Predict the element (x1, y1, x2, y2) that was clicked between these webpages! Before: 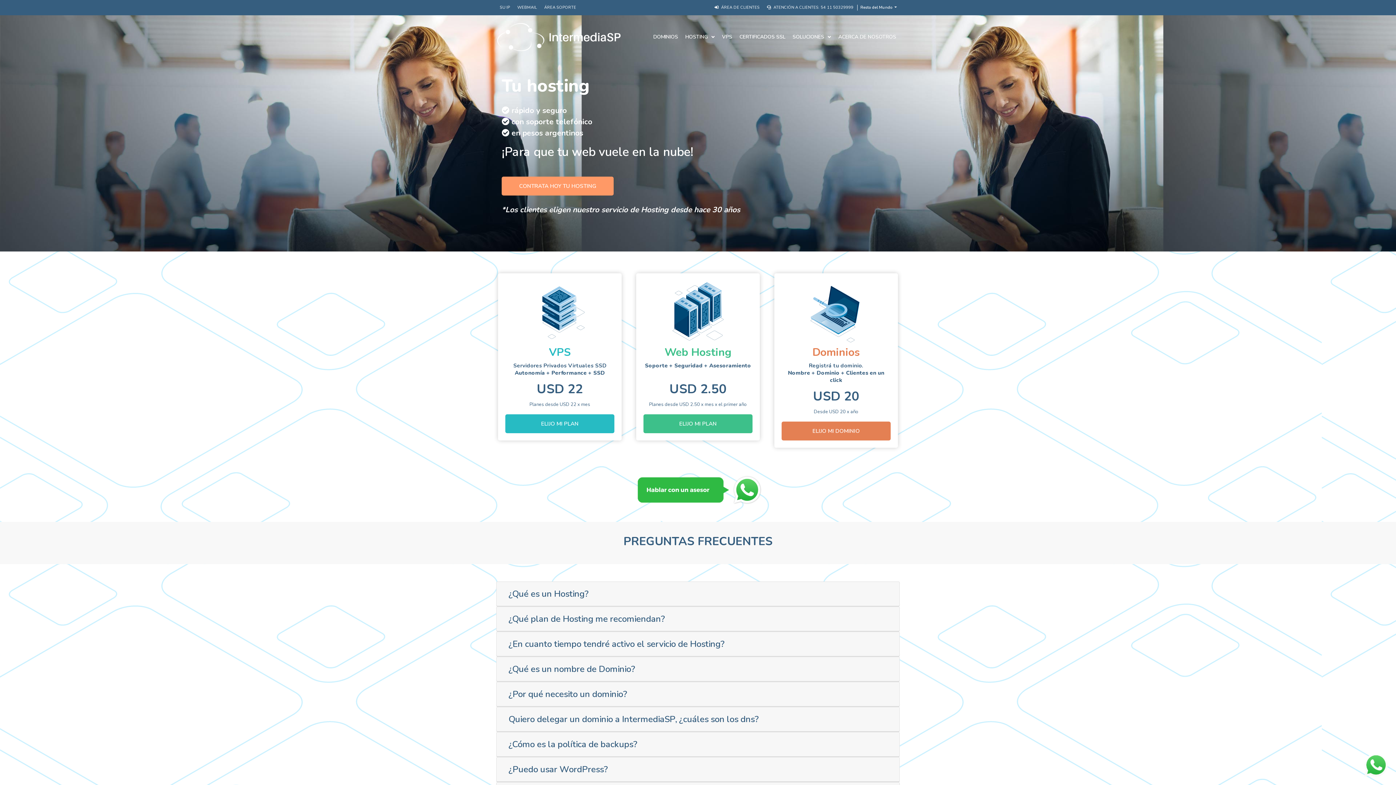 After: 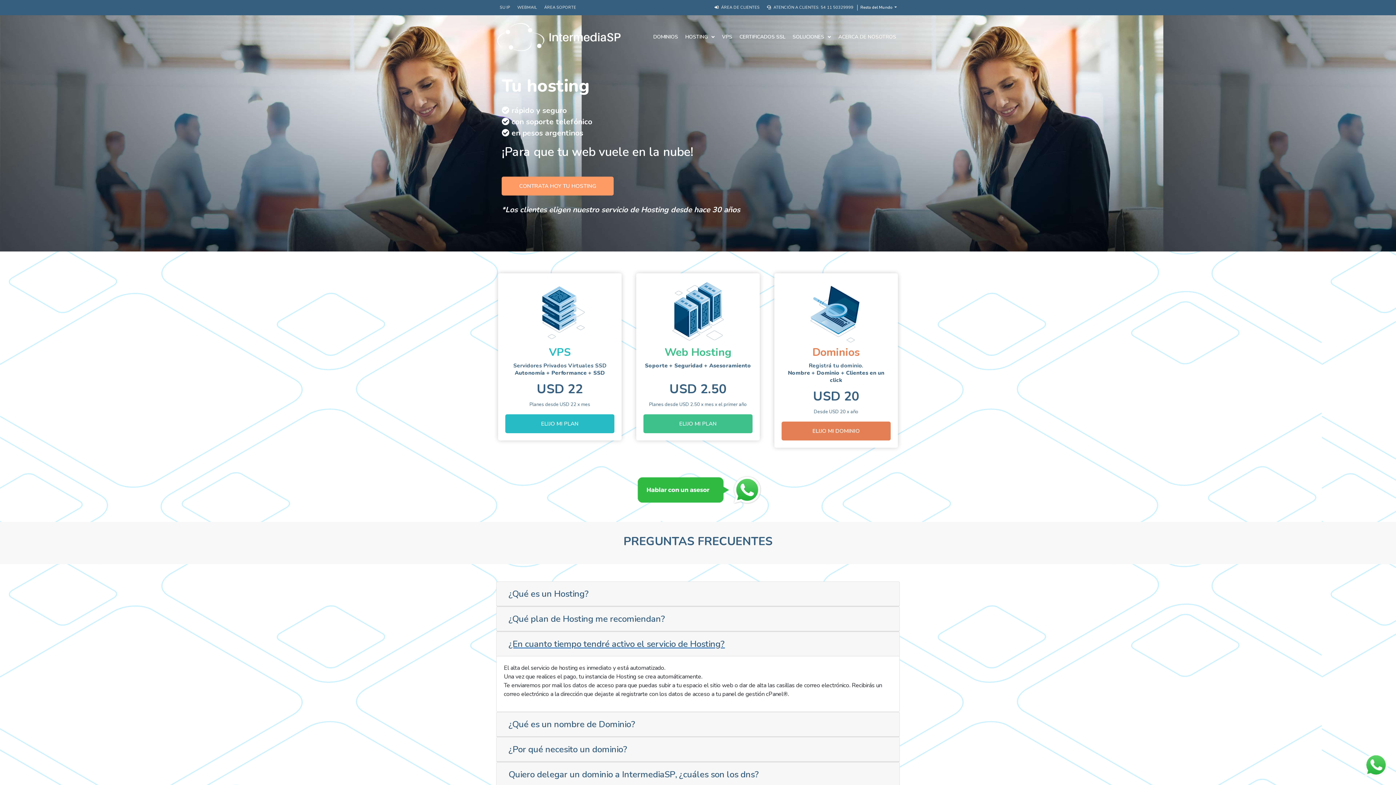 Action: label: ¿En cuanto tiempo tendré activo el servicio de Hosting? bbox: (504, 636, 729, 651)